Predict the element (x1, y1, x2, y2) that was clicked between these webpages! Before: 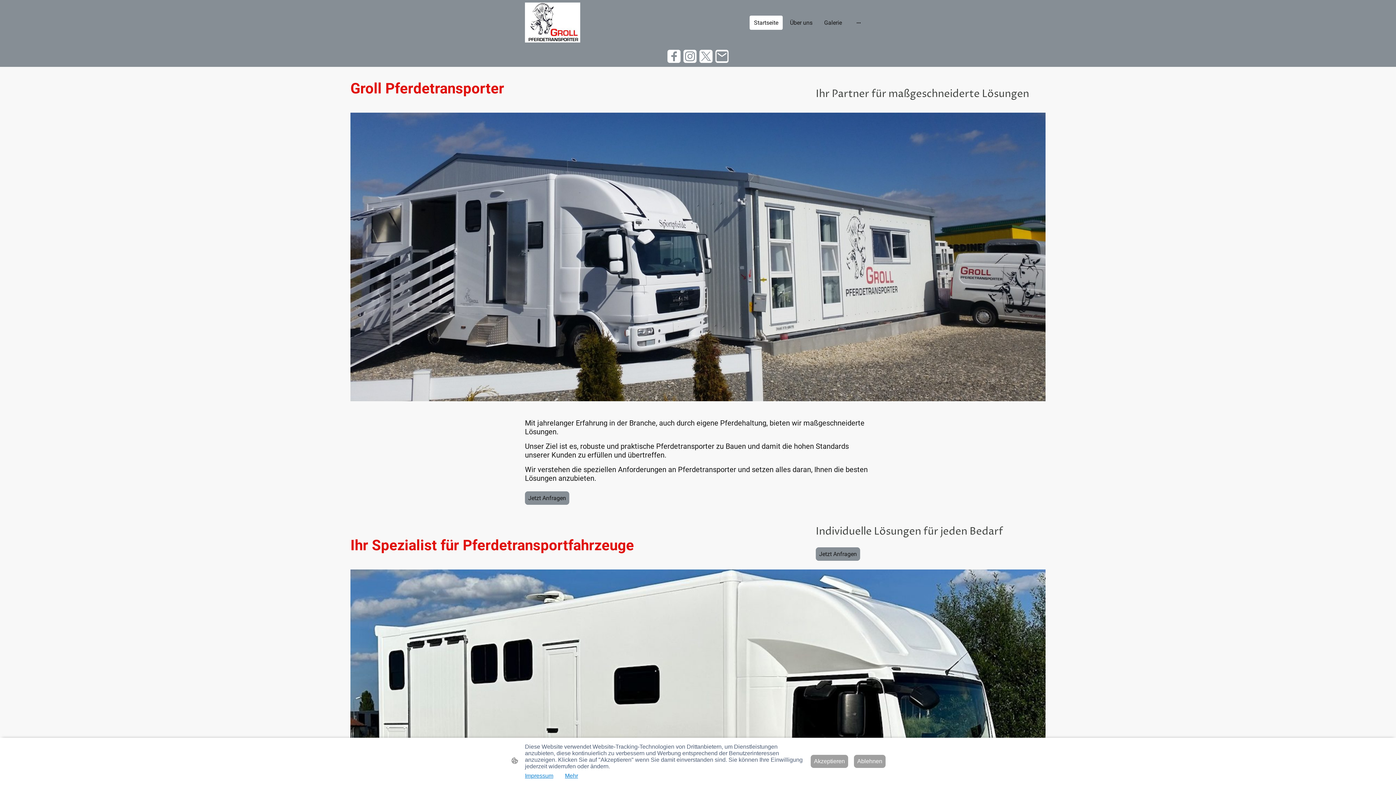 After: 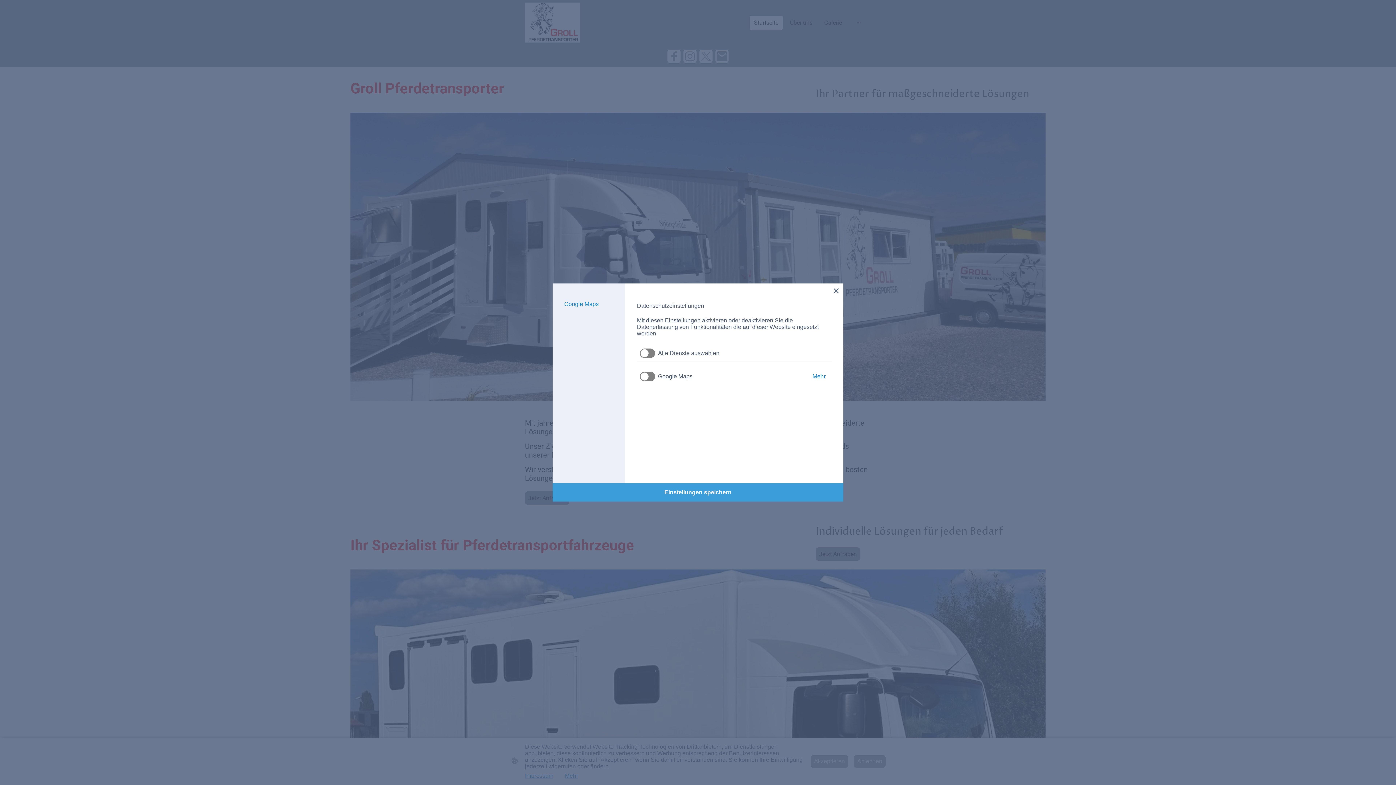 Action: label: Mehr bbox: (565, 773, 578, 779)